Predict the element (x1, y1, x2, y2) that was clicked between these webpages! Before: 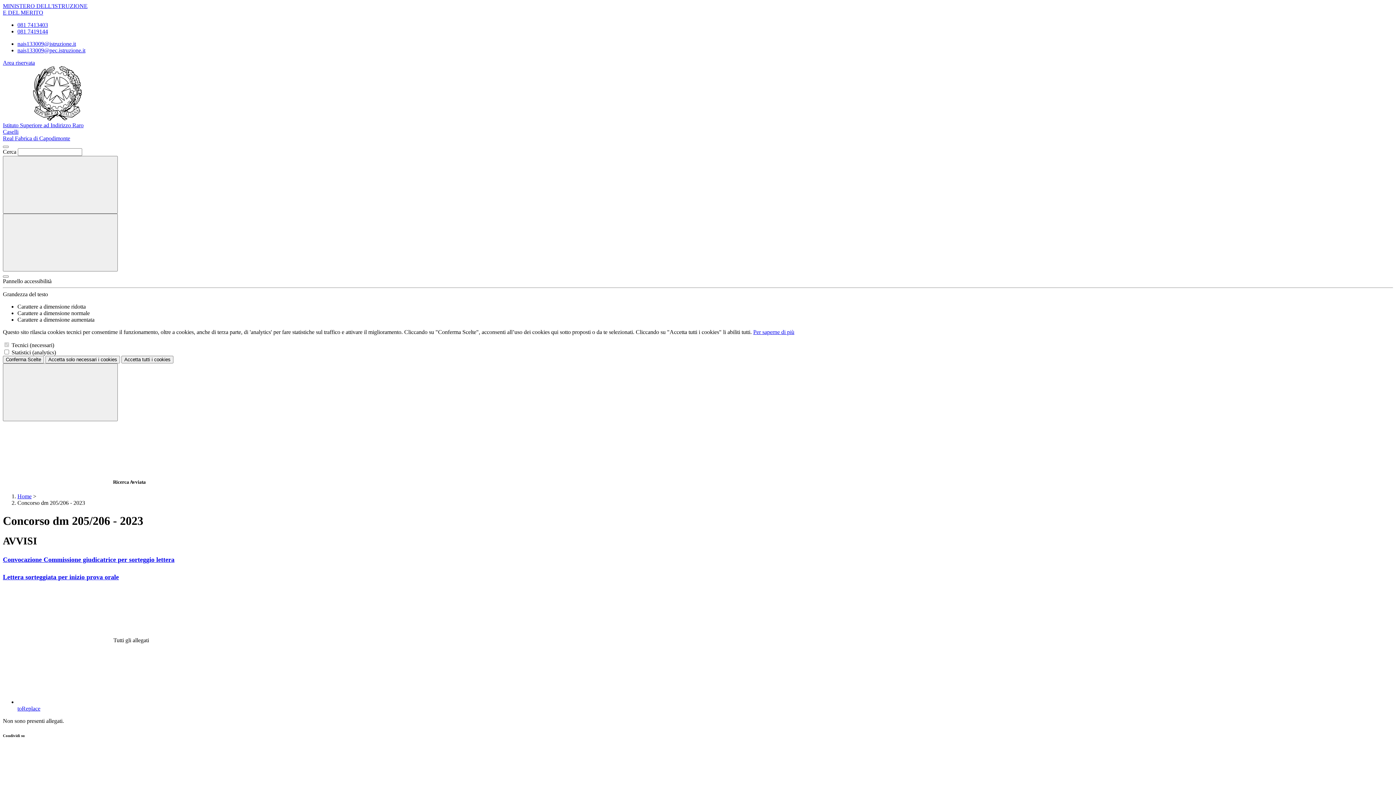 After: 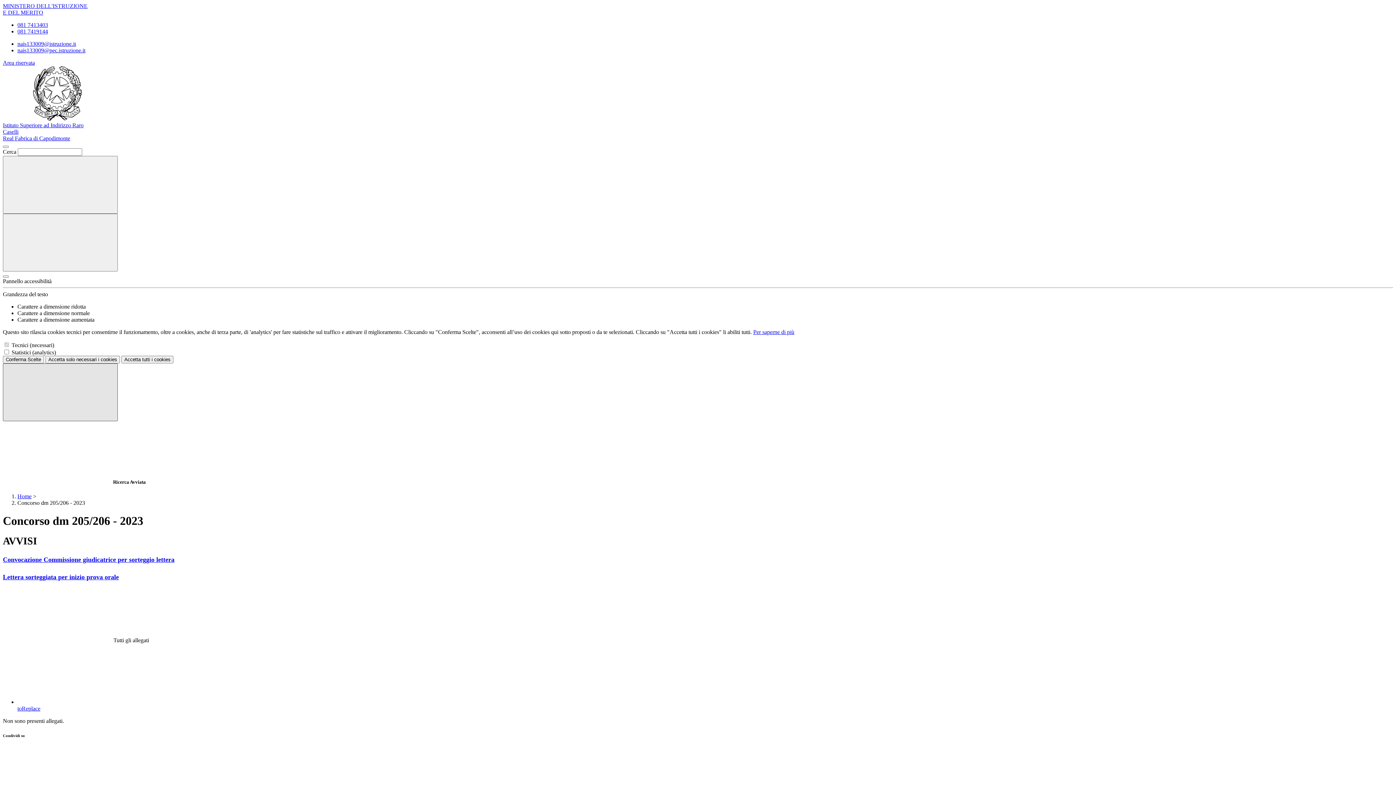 Action: bbox: (2, 363, 117, 421) label: Chiudi e Rifiuta Cookie